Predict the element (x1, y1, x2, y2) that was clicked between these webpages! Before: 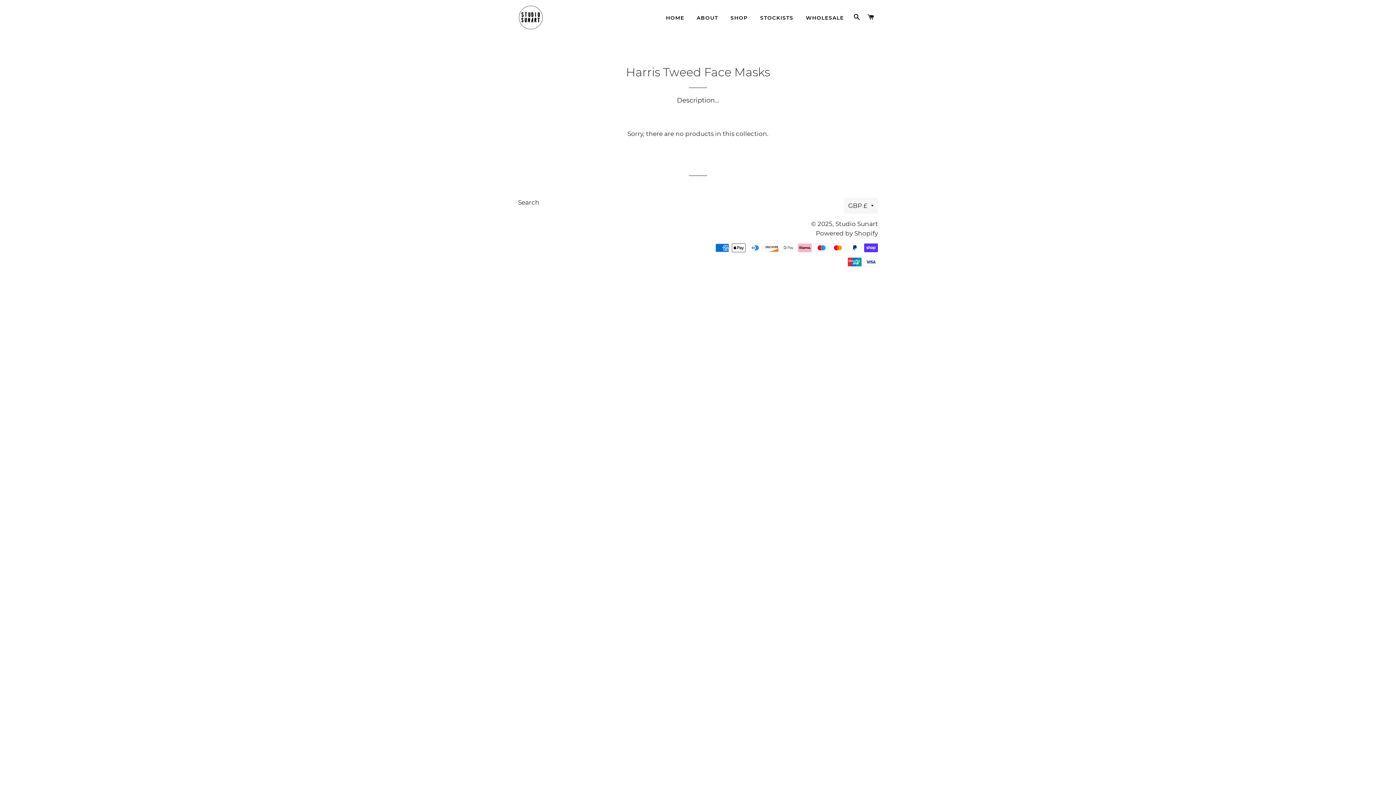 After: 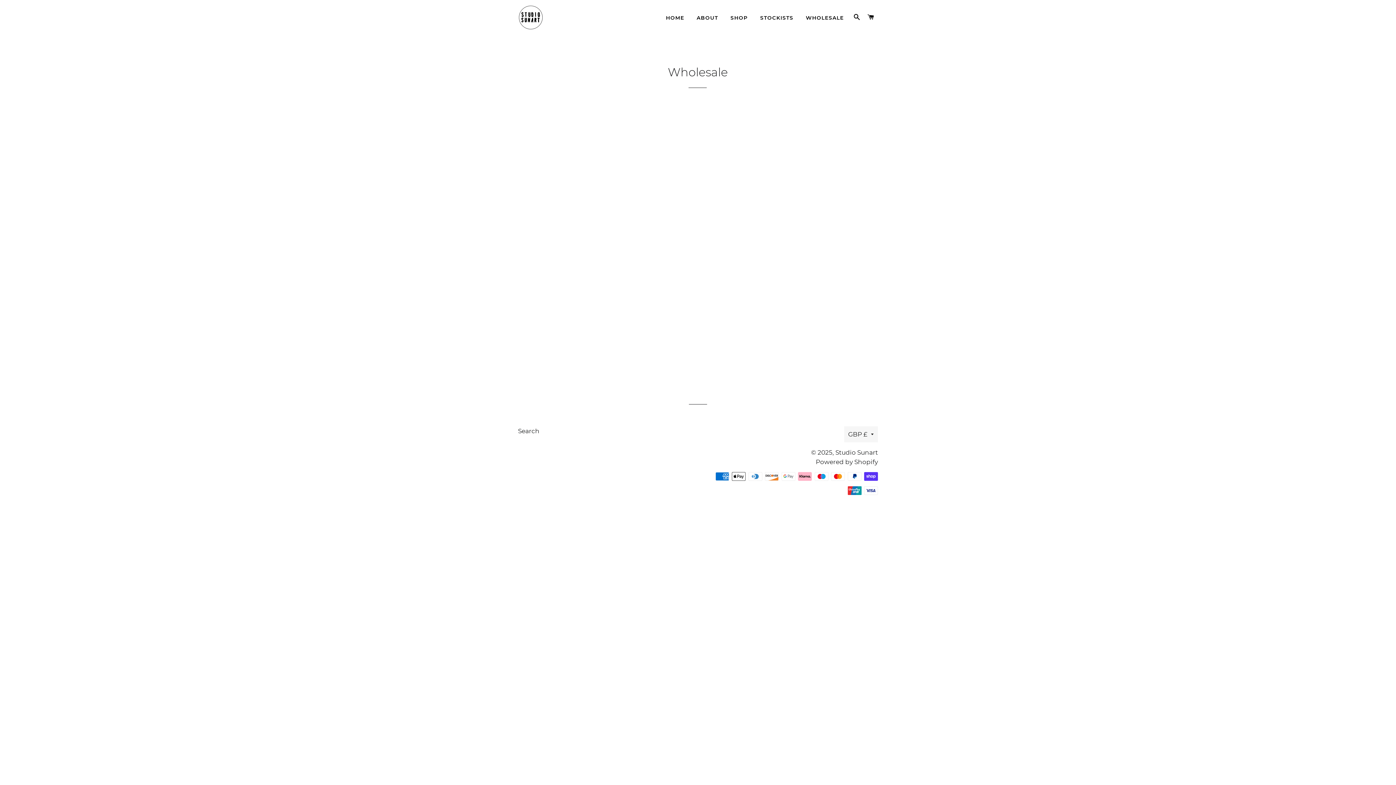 Action: bbox: (800, 8, 849, 27) label: WHOLESALE